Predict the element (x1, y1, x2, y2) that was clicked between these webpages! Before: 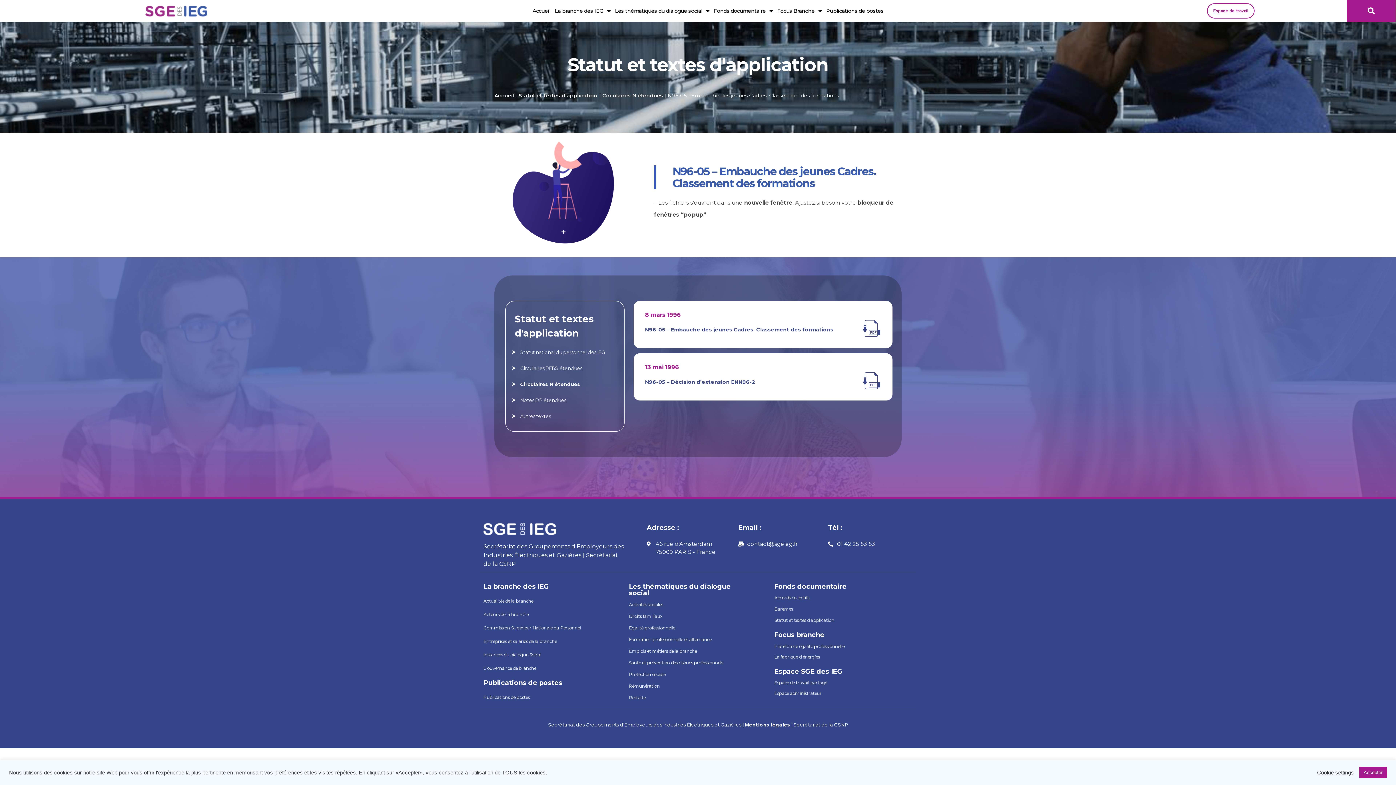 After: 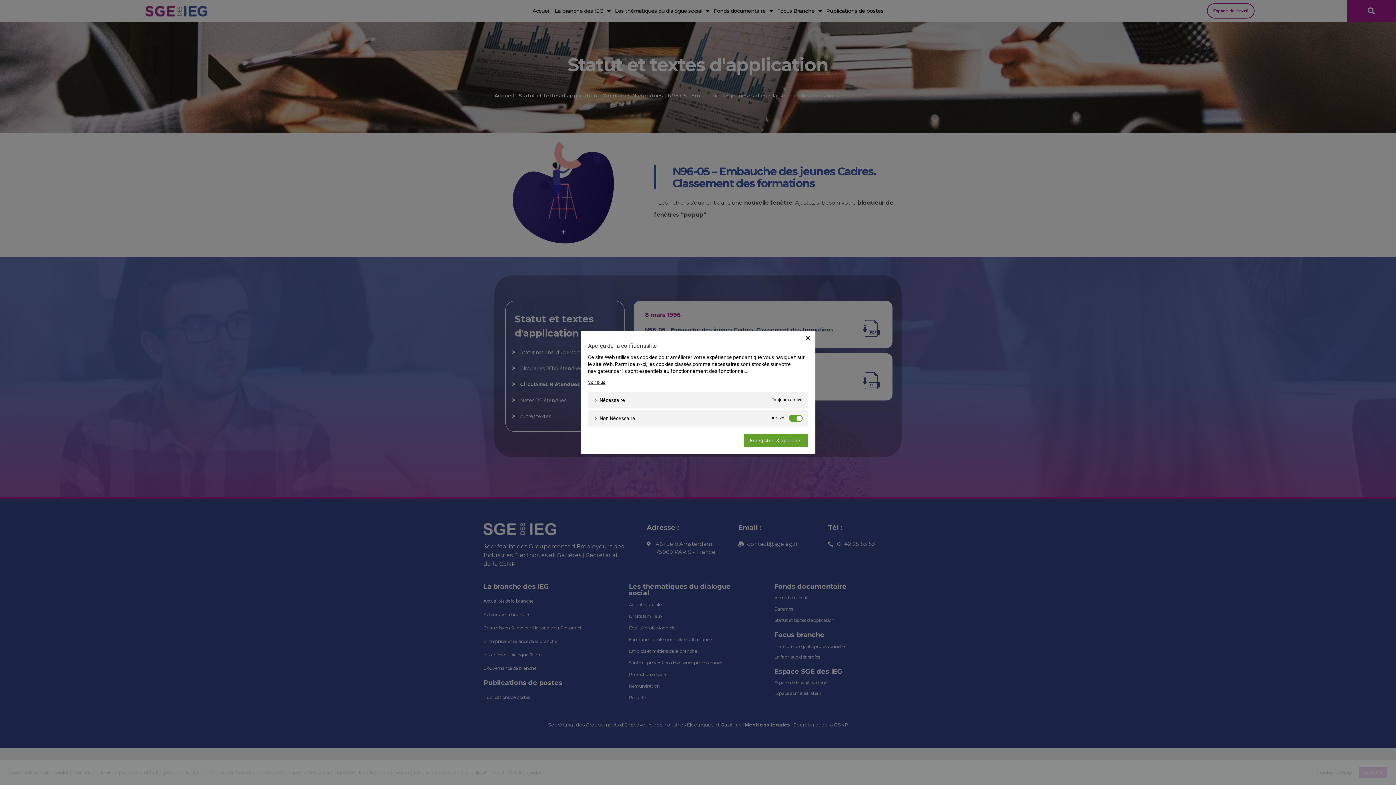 Action: label: Cookie settings bbox: (1317, 769, 1354, 776)